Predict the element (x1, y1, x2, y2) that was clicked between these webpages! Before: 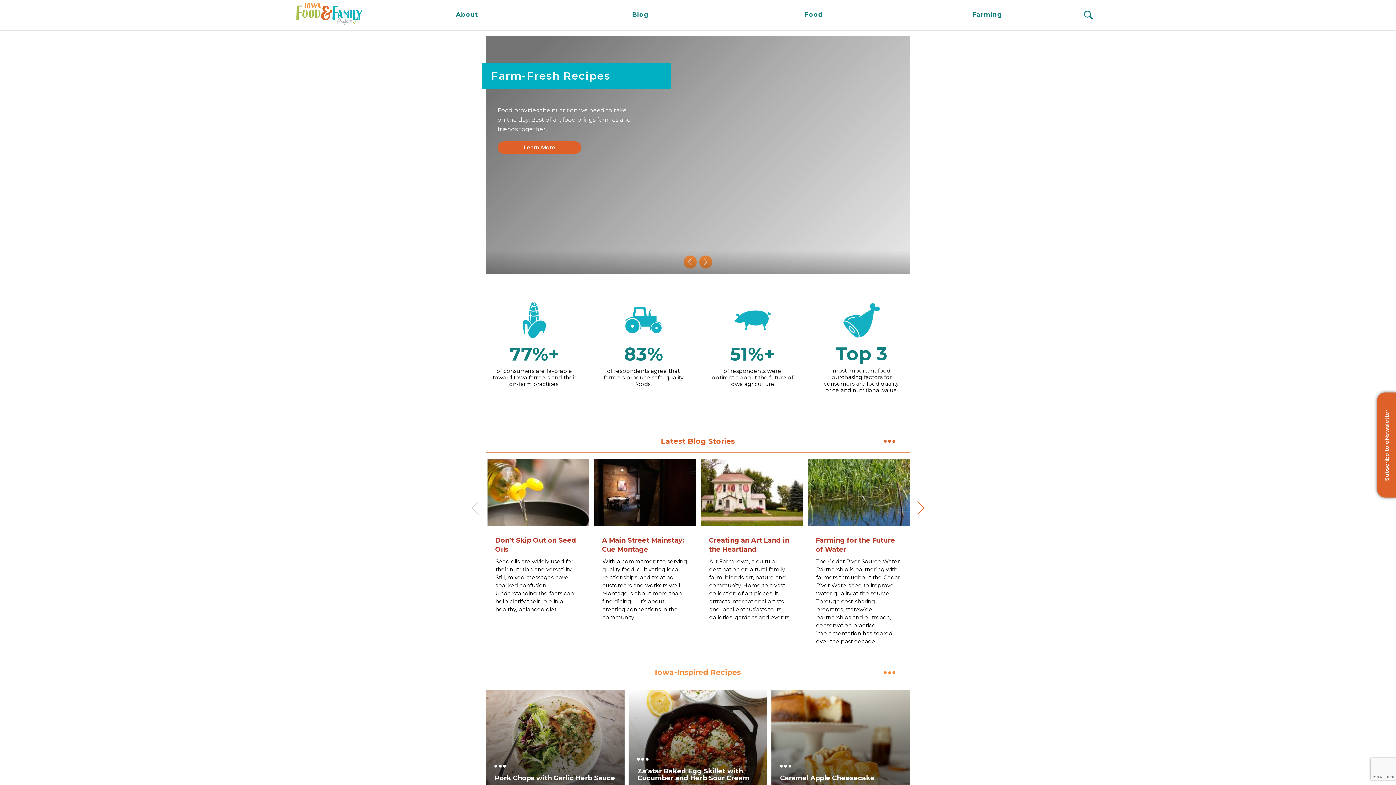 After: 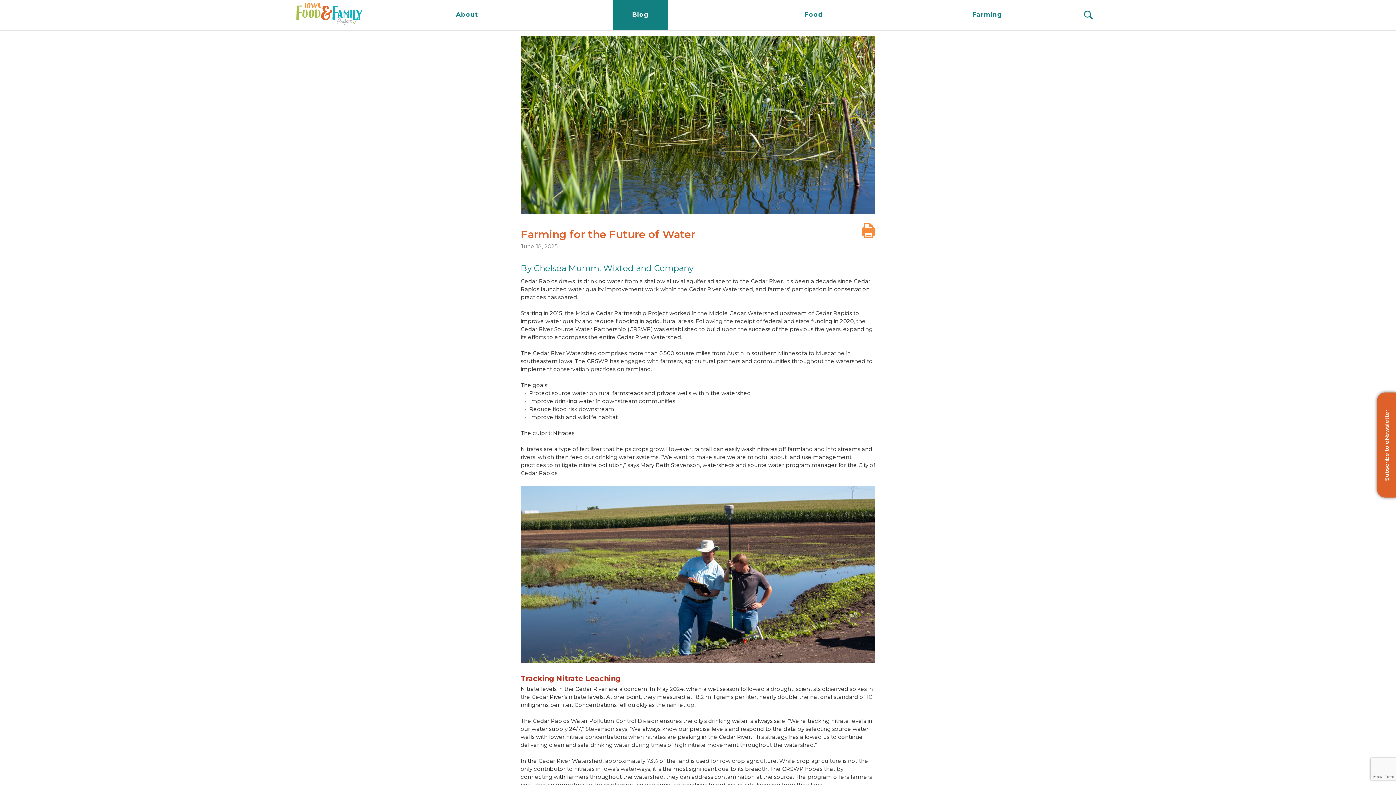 Action: label: Farming for the Future of Water
The Cedar River Source Water Partnership is partnering with farmers throughout the Cedar River Watershed to improve water quality at the source. Through cost-sharing programs, statewide partnerships and outreach, conservation practice implementation has soared over the past decade. bbox: (808, 459, 909, 655)